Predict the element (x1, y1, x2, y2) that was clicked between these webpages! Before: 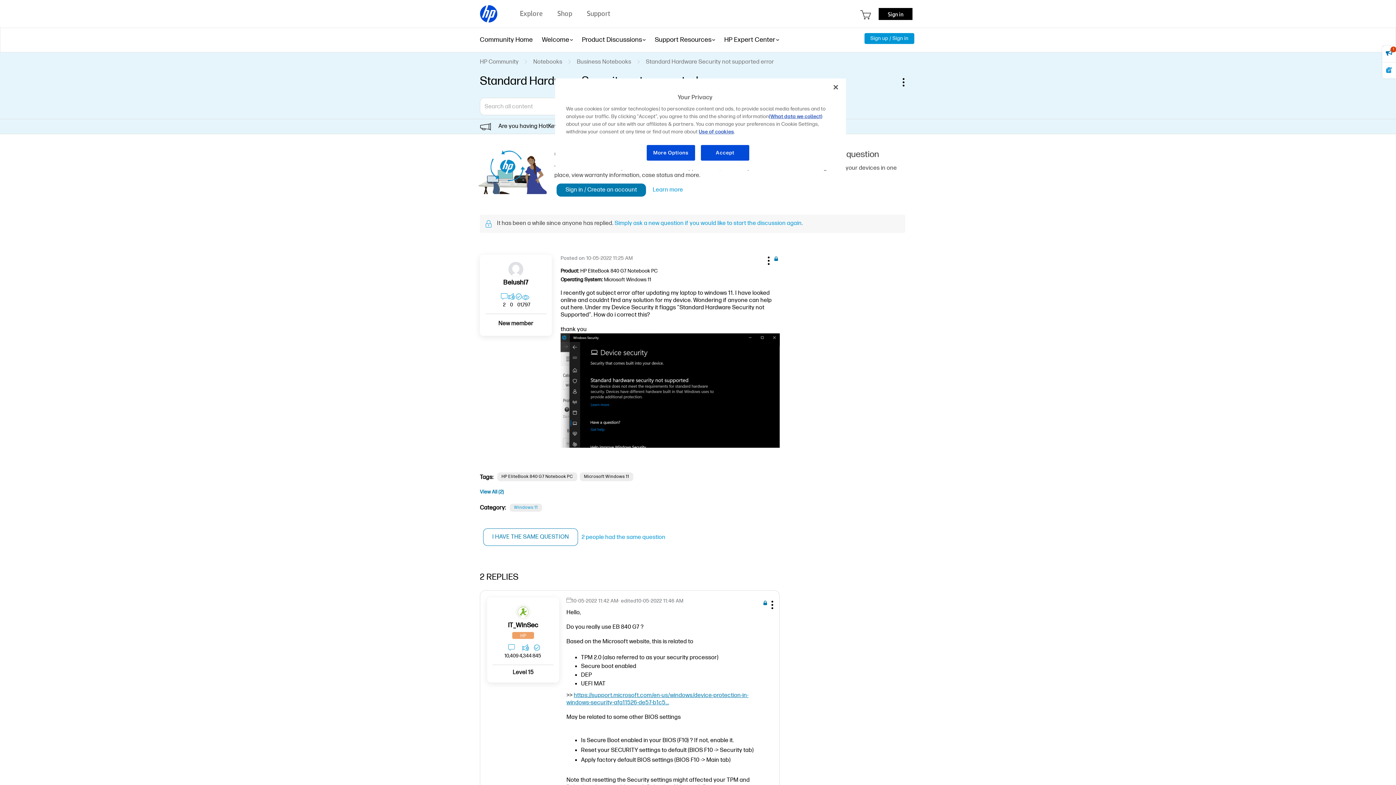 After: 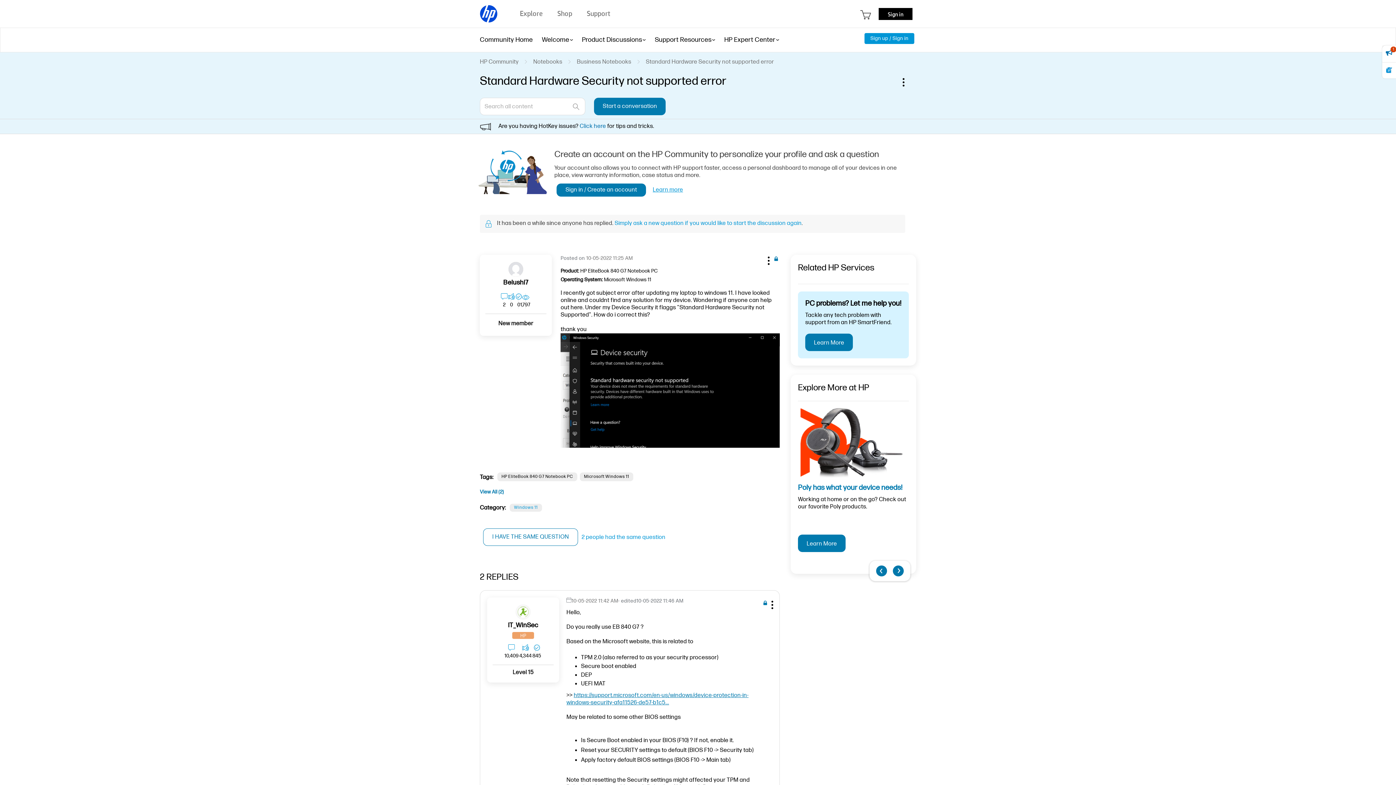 Action: bbox: (652, 186, 683, 193) label: Learn more